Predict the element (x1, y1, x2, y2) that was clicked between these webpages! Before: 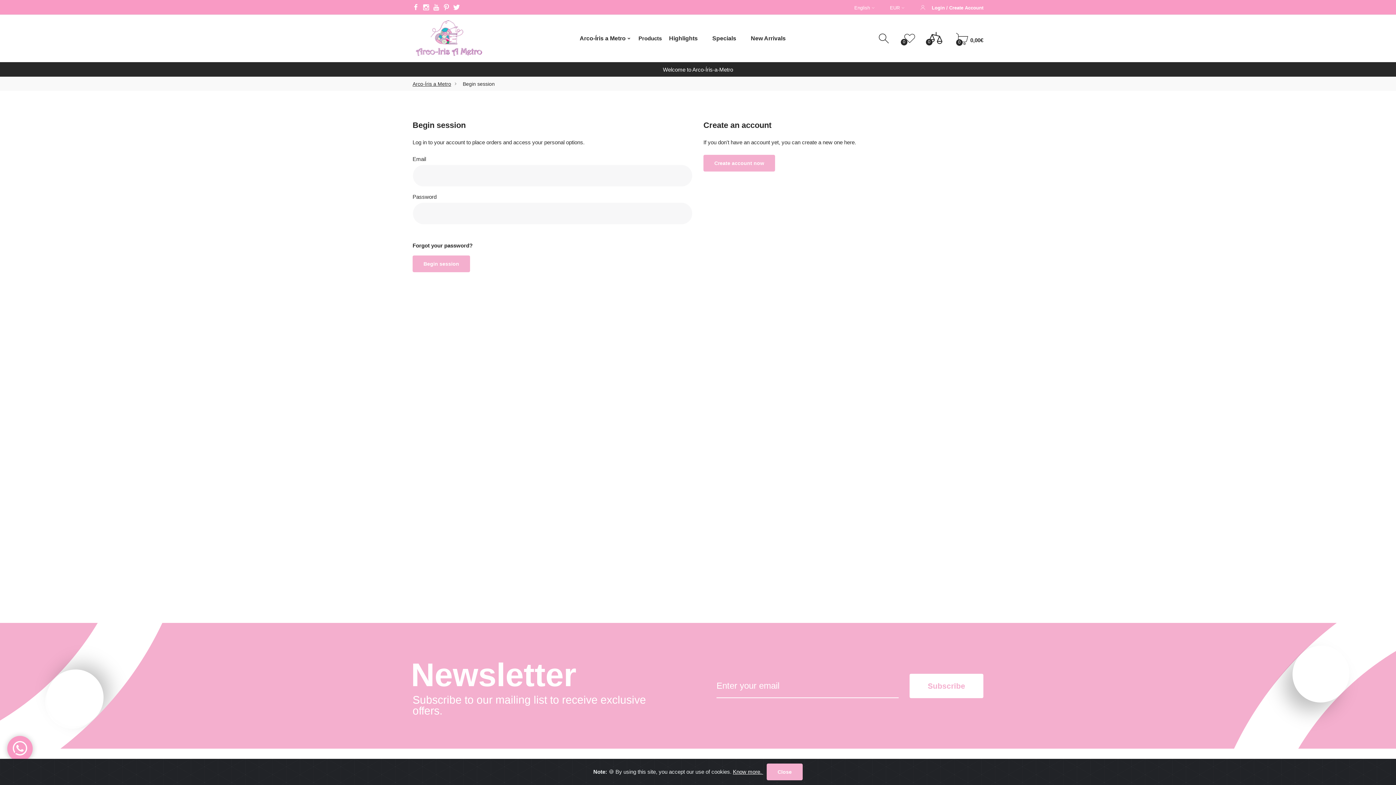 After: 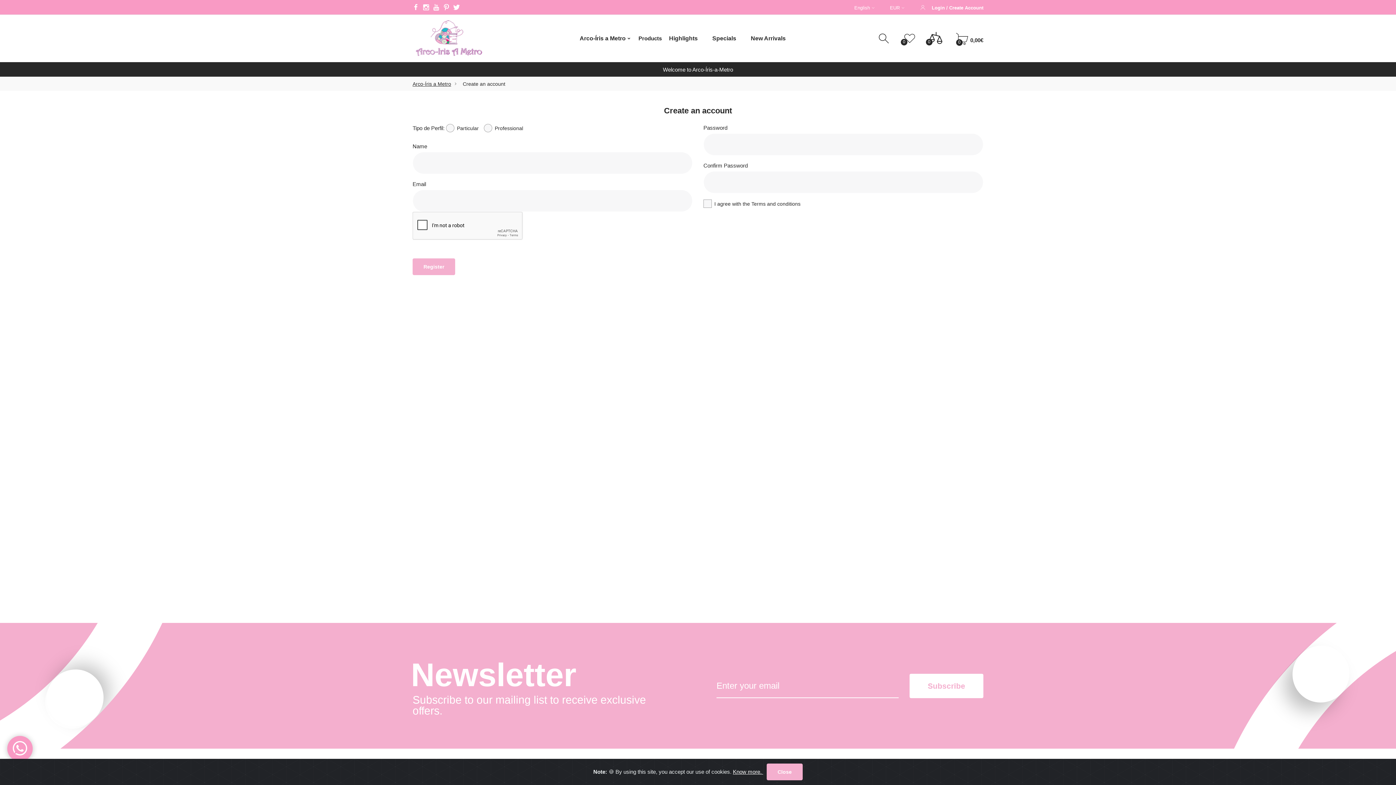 Action: bbox: (703, 154, 775, 171) label: Create account now